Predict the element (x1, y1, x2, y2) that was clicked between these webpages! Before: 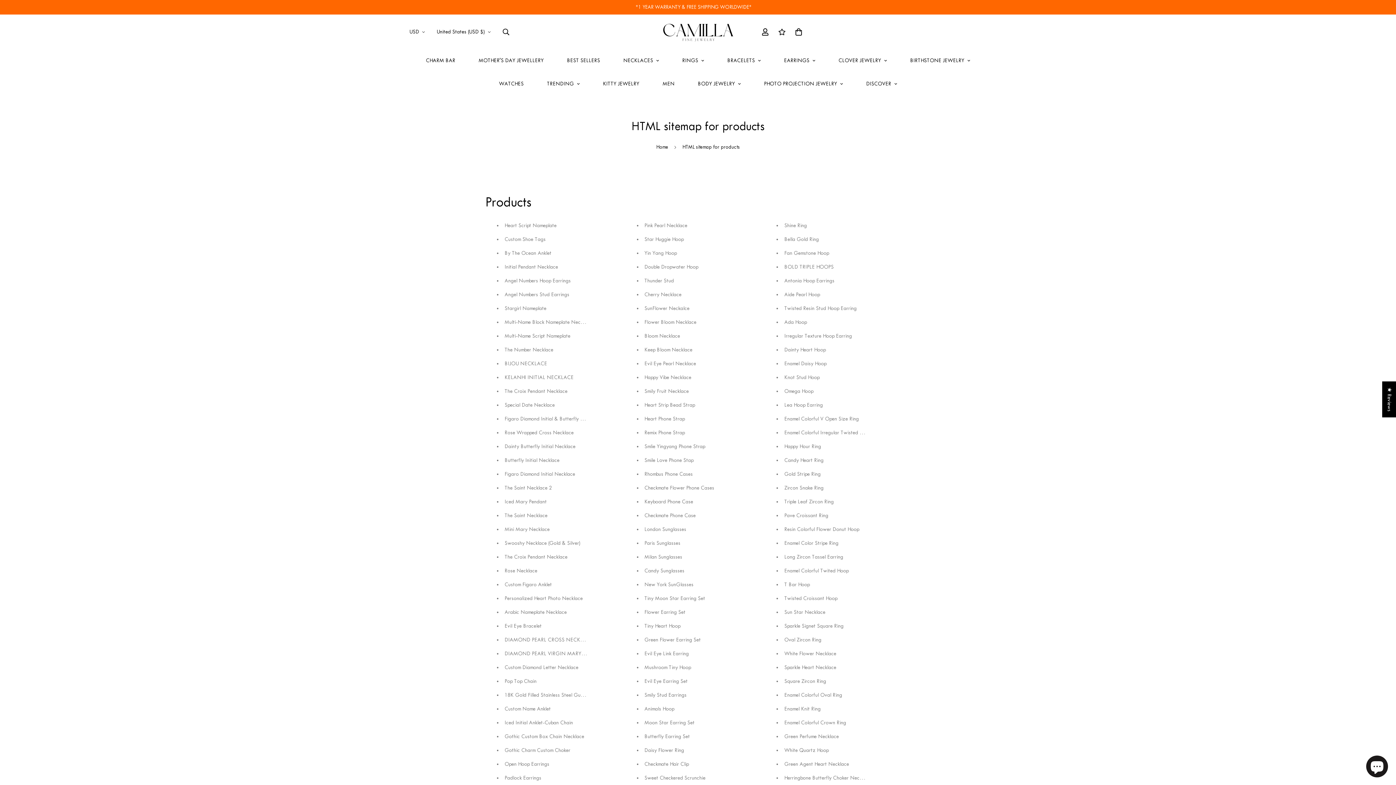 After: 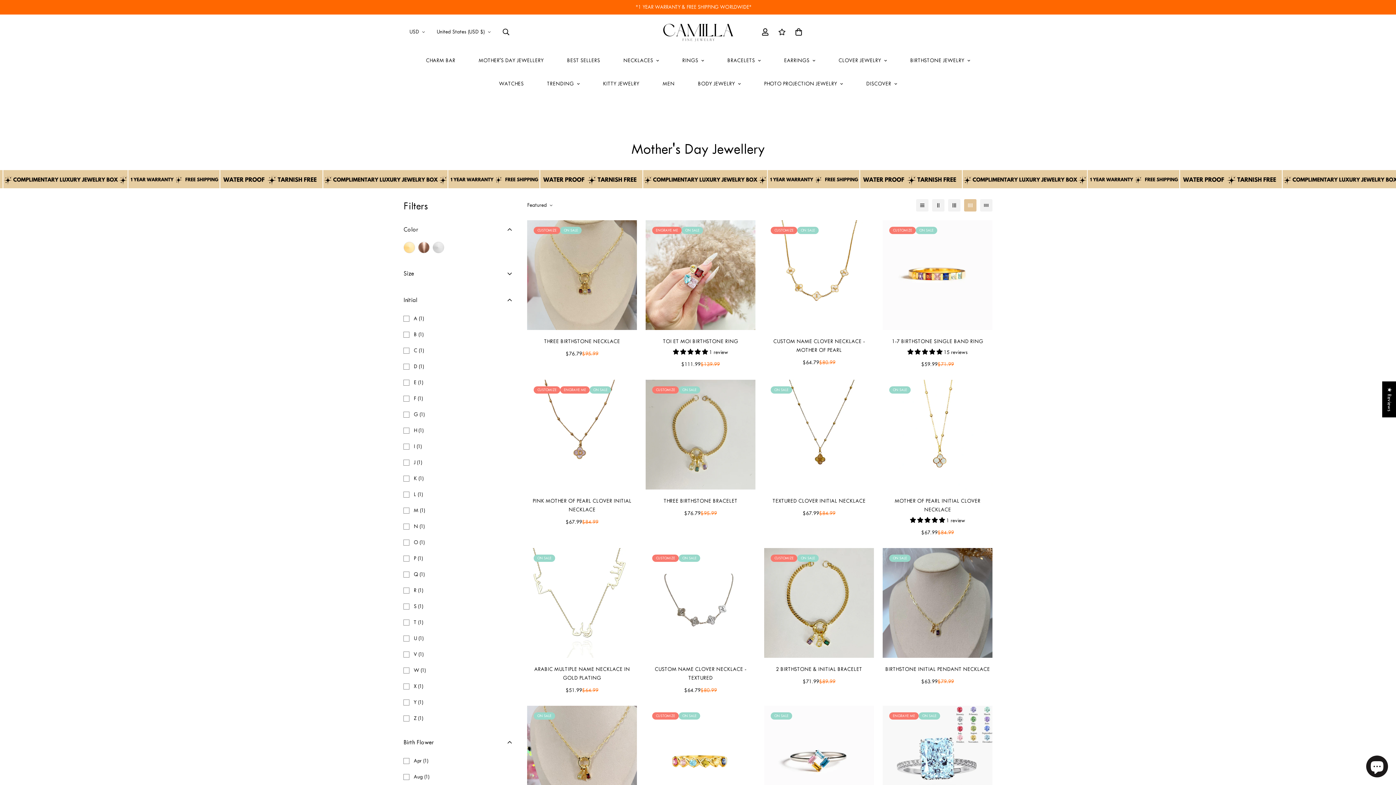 Action: label: MOTHER'S DAY JEWELLERY bbox: (467, 49, 555, 72)